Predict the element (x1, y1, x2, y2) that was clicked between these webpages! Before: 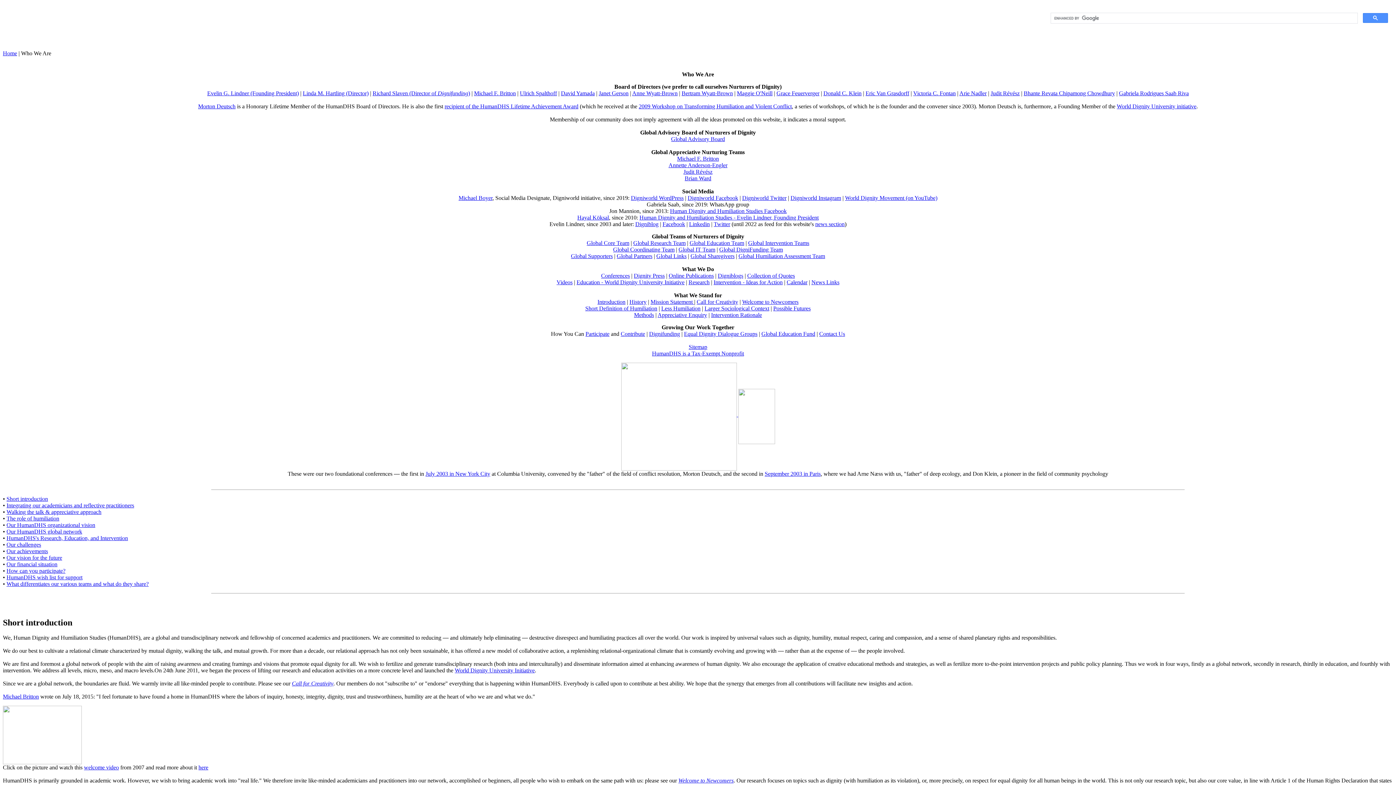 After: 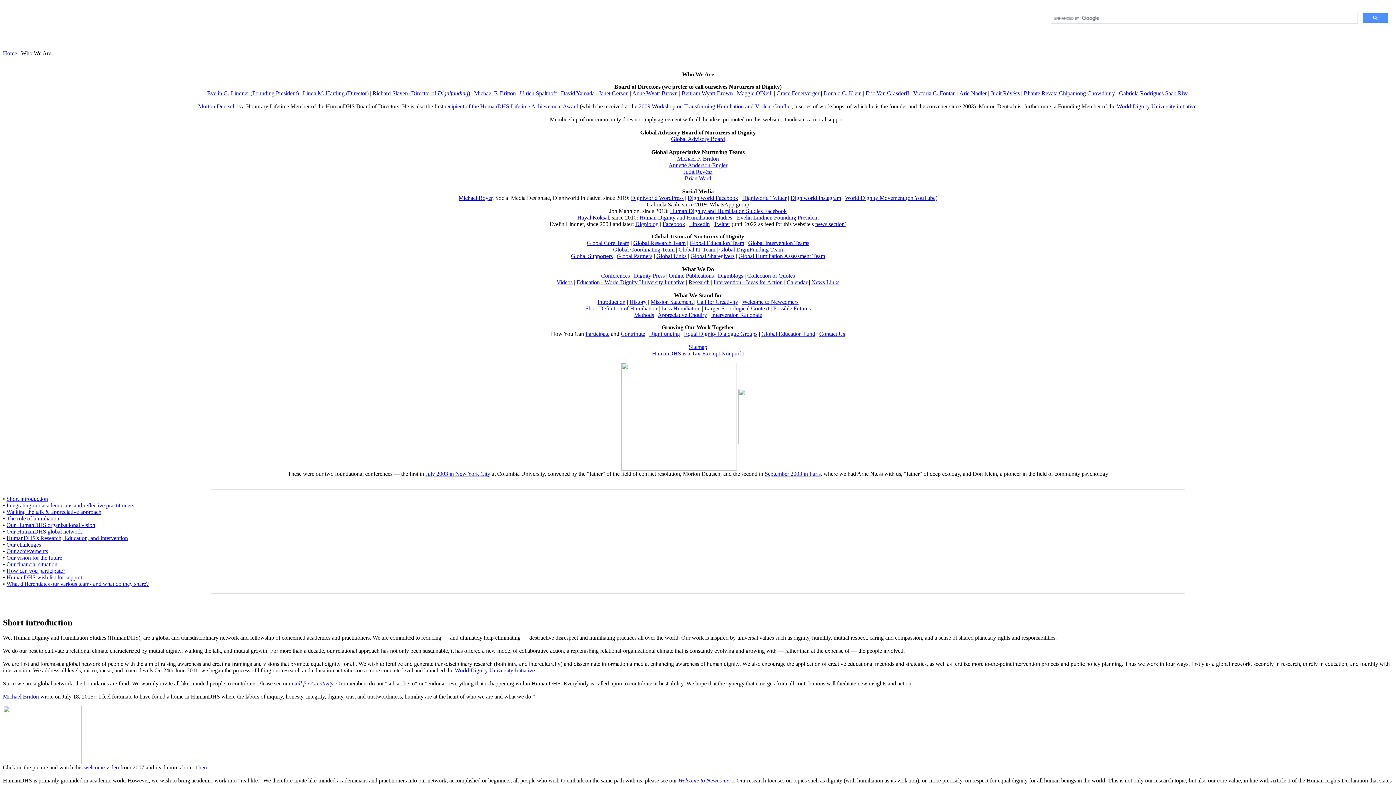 Action: label: July 2003 in New York City bbox: (425, 470, 490, 477)